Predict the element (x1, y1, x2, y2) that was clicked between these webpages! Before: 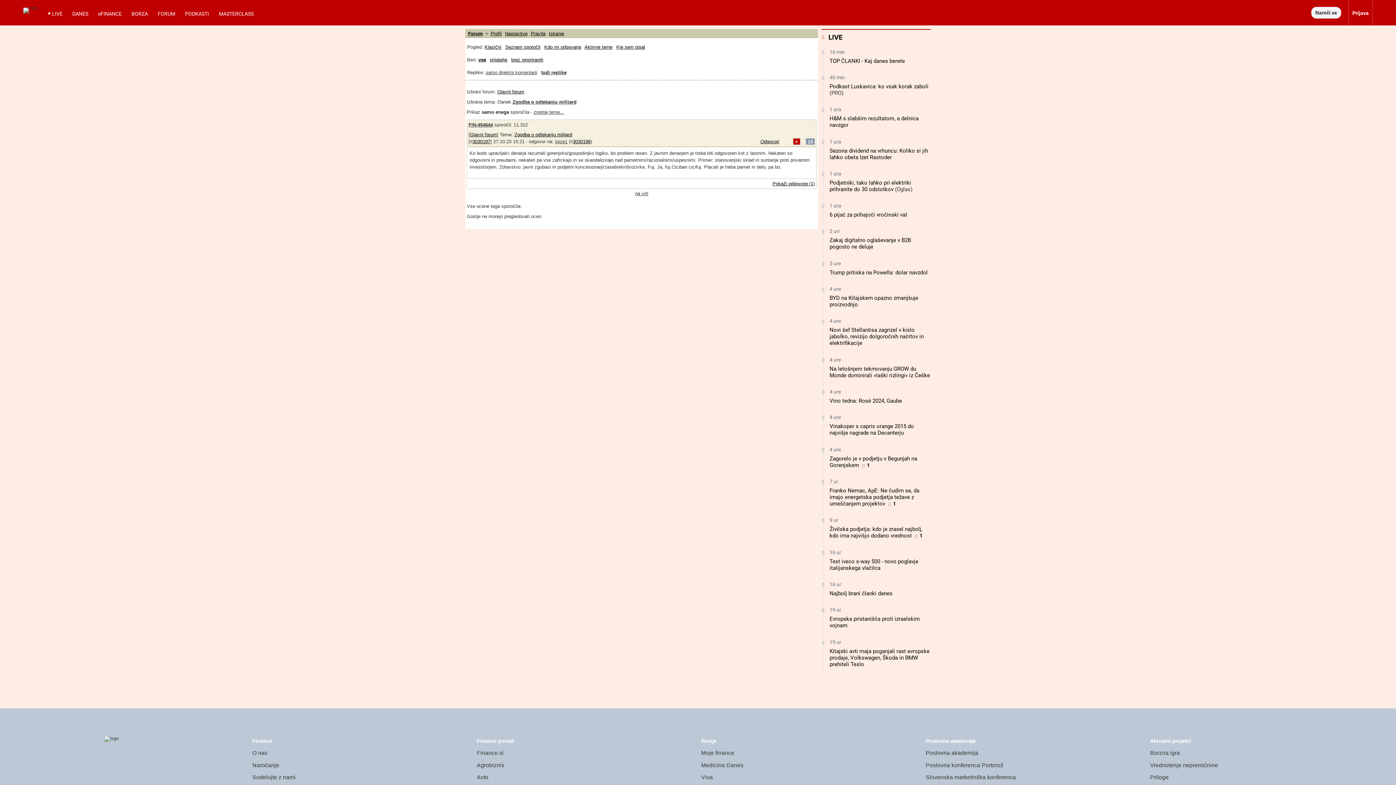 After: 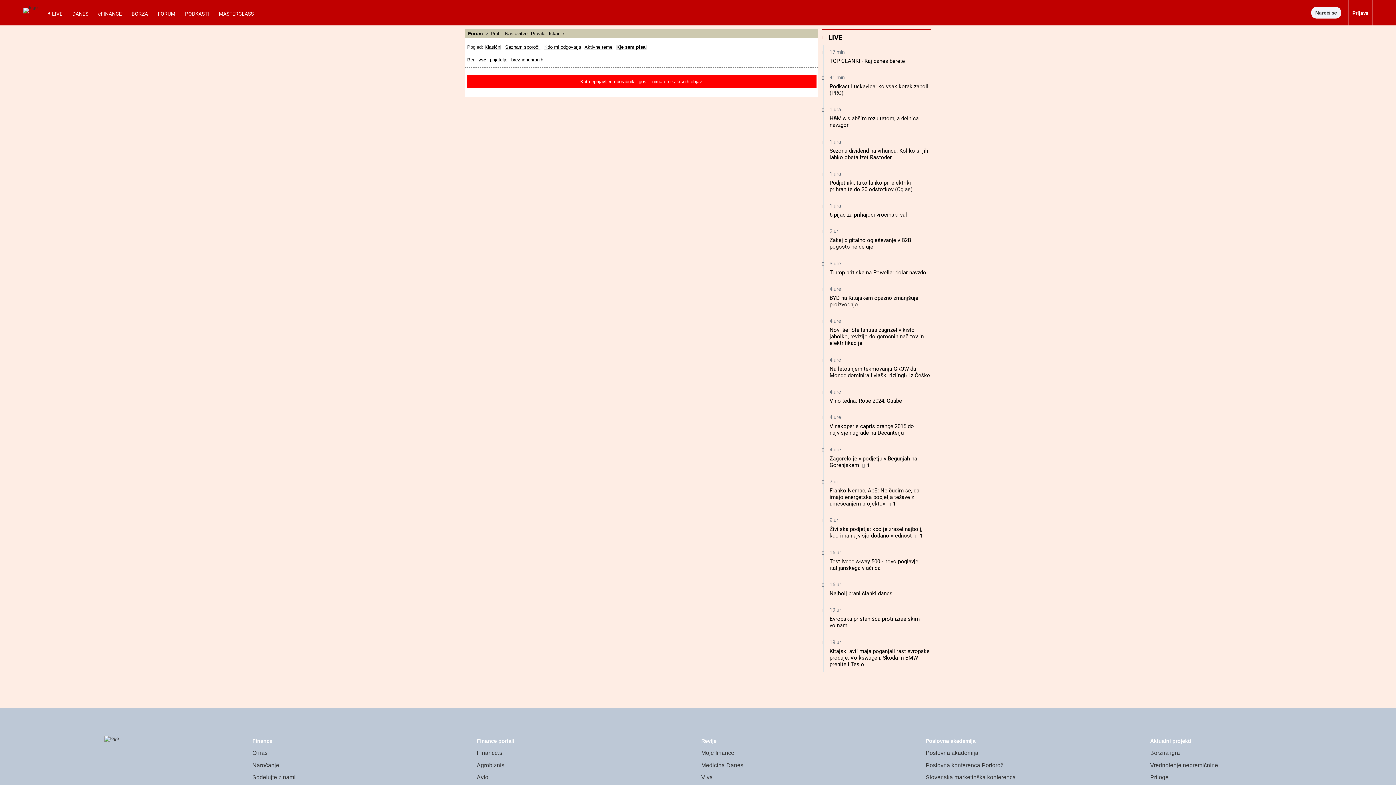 Action: label: Kje sem pisal bbox: (616, 44, 647, 49)